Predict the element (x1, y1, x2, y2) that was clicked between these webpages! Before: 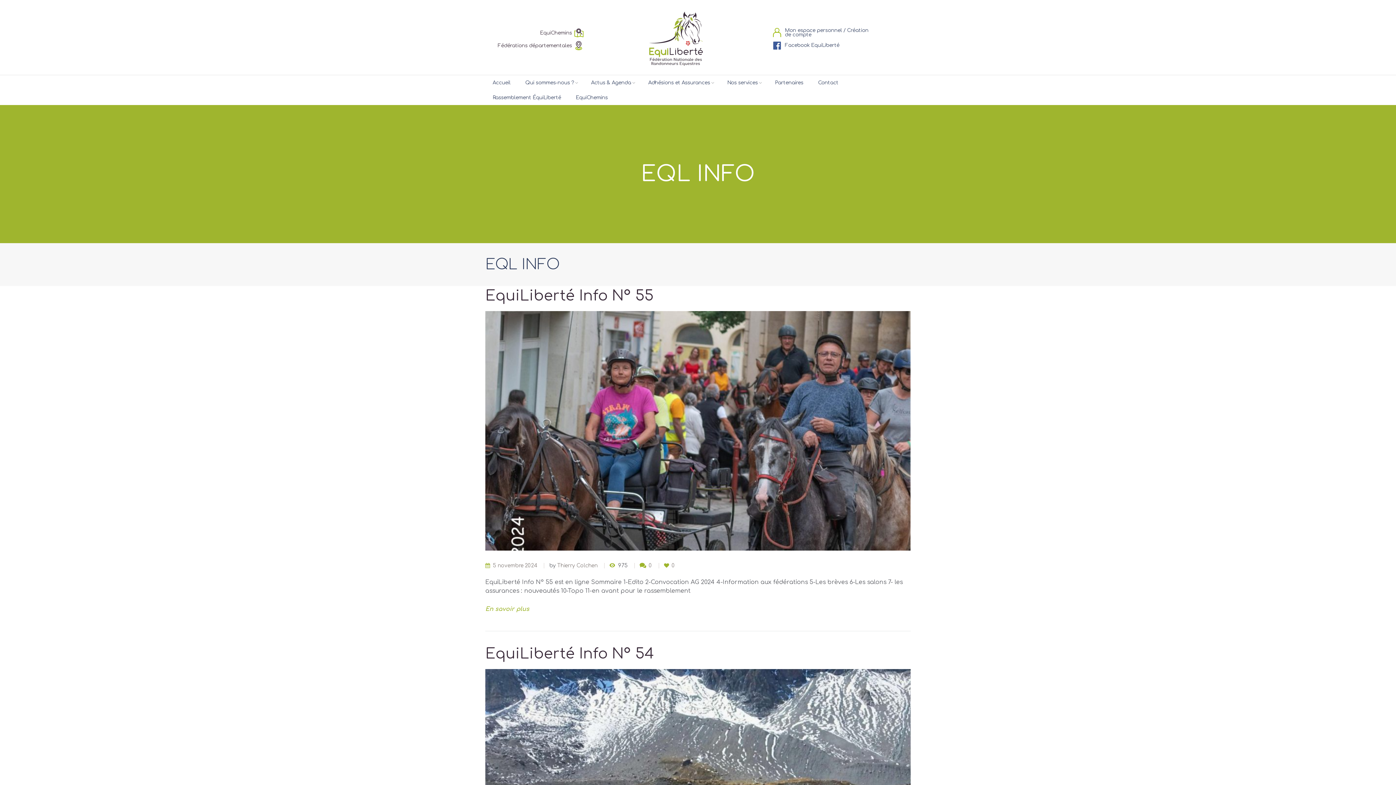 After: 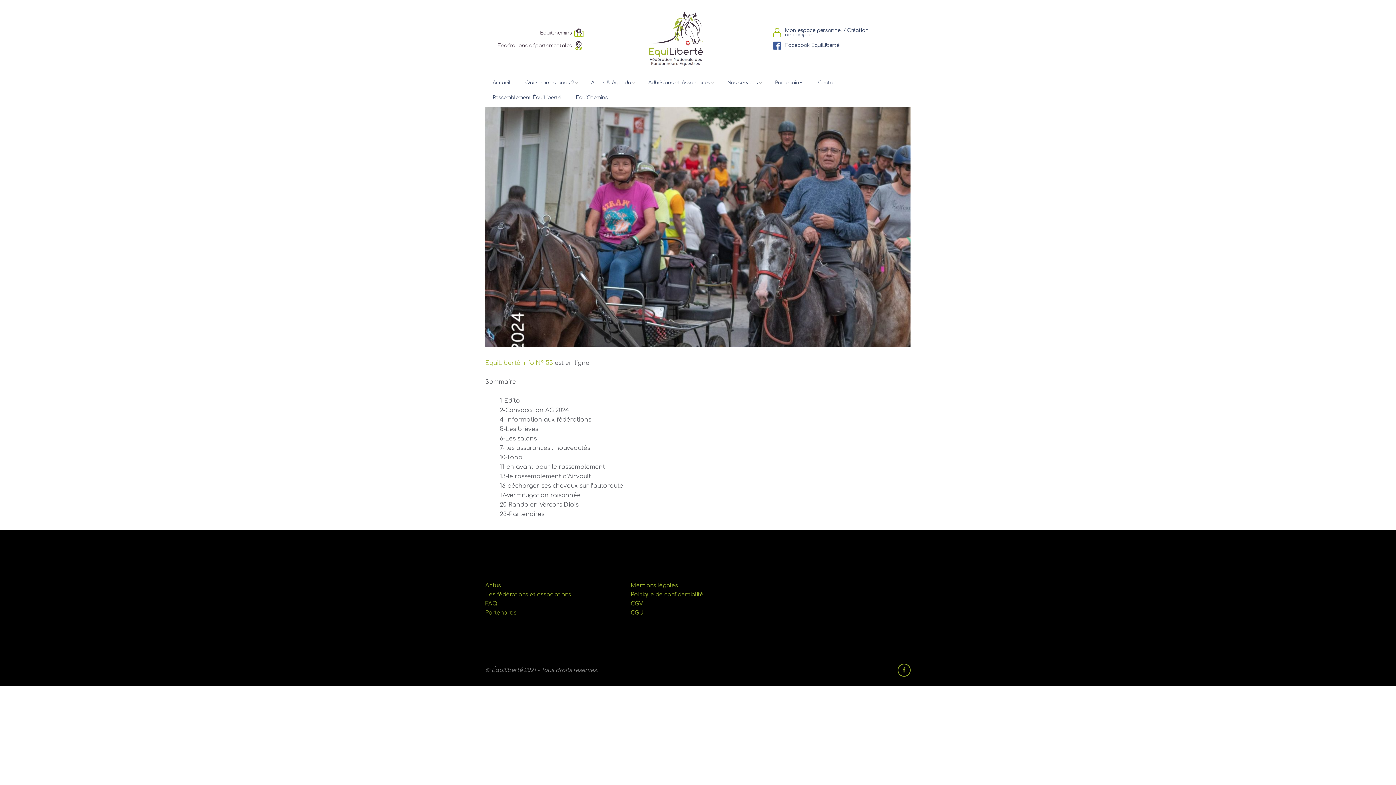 Action: bbox: (485, 311, 910, 550)